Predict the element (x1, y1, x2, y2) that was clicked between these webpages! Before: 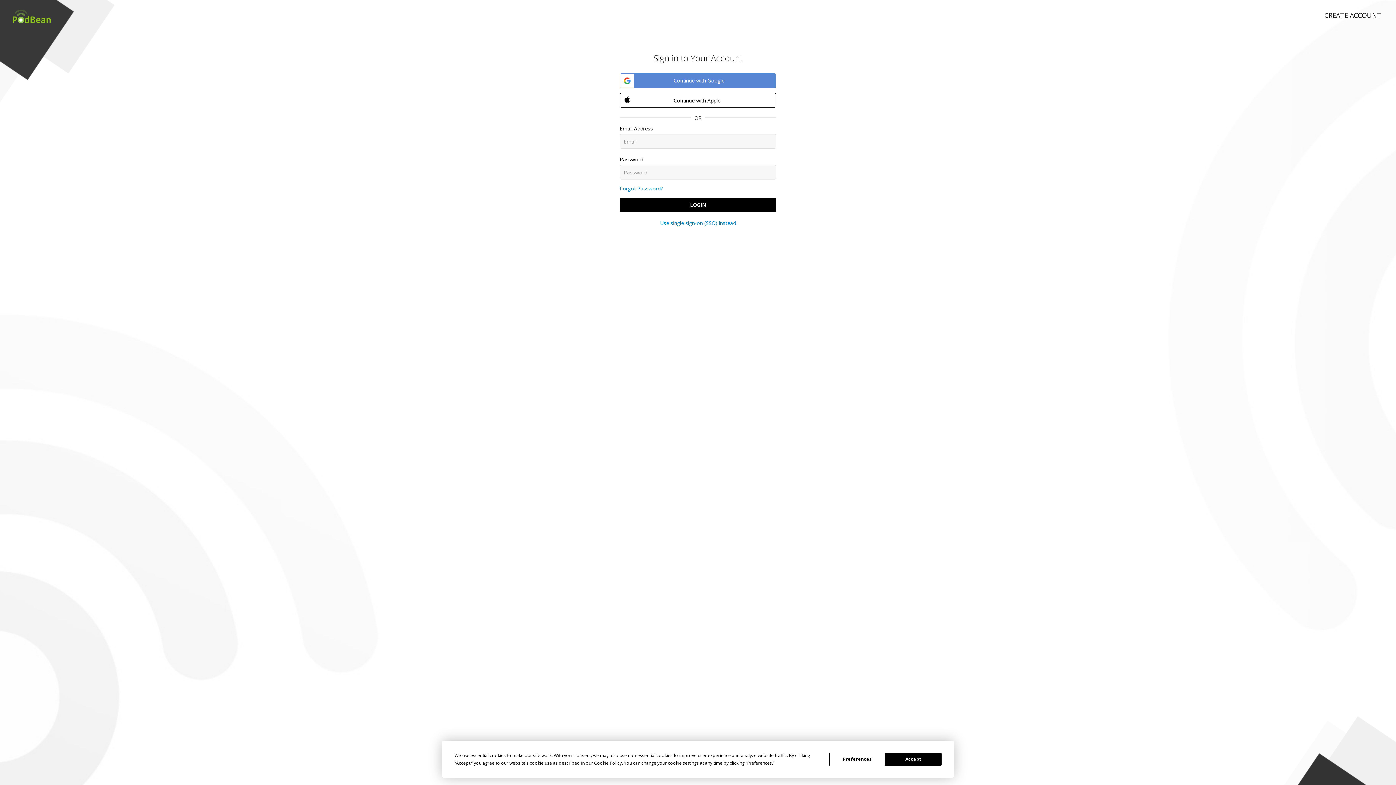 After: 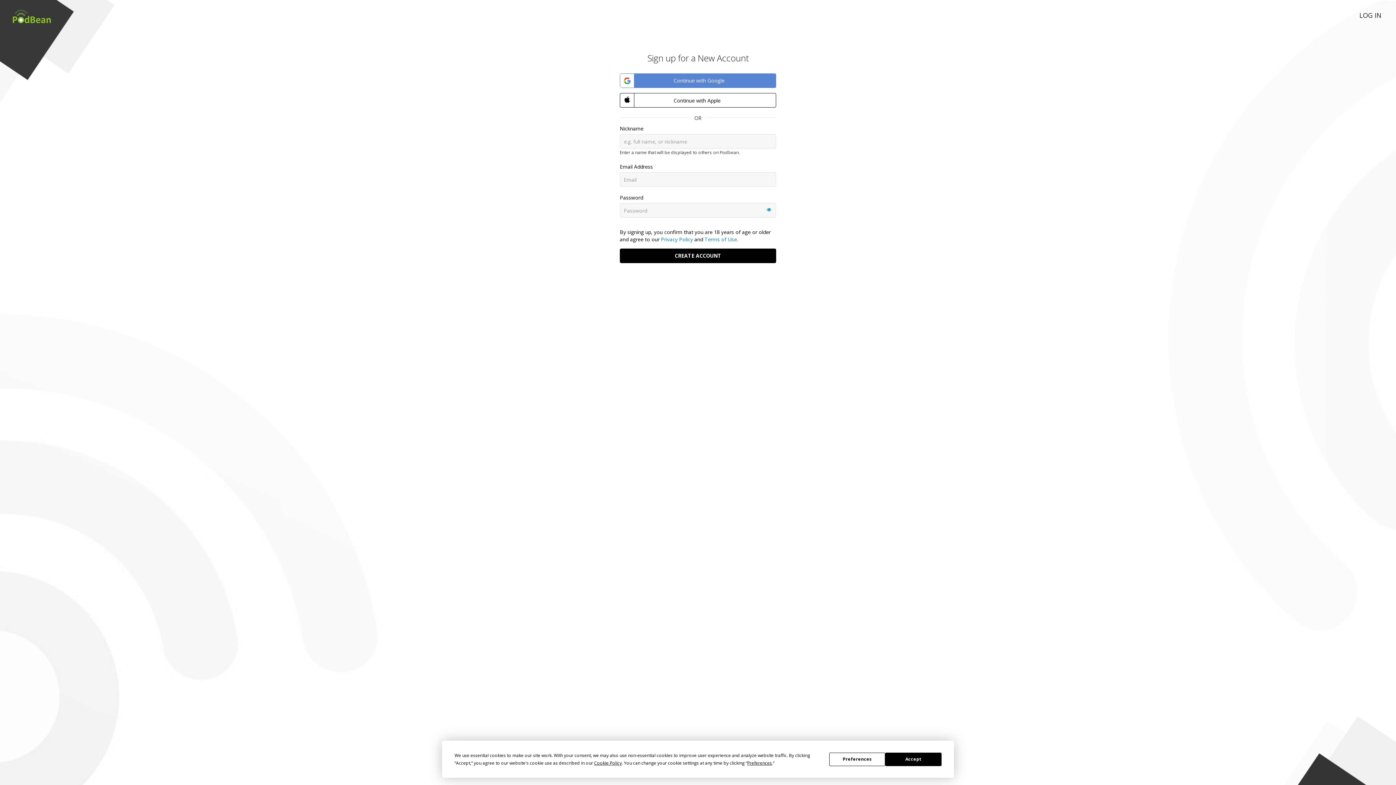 Action: label: CREATE ACCOUNT bbox: (1310, 0, 1396, 22)